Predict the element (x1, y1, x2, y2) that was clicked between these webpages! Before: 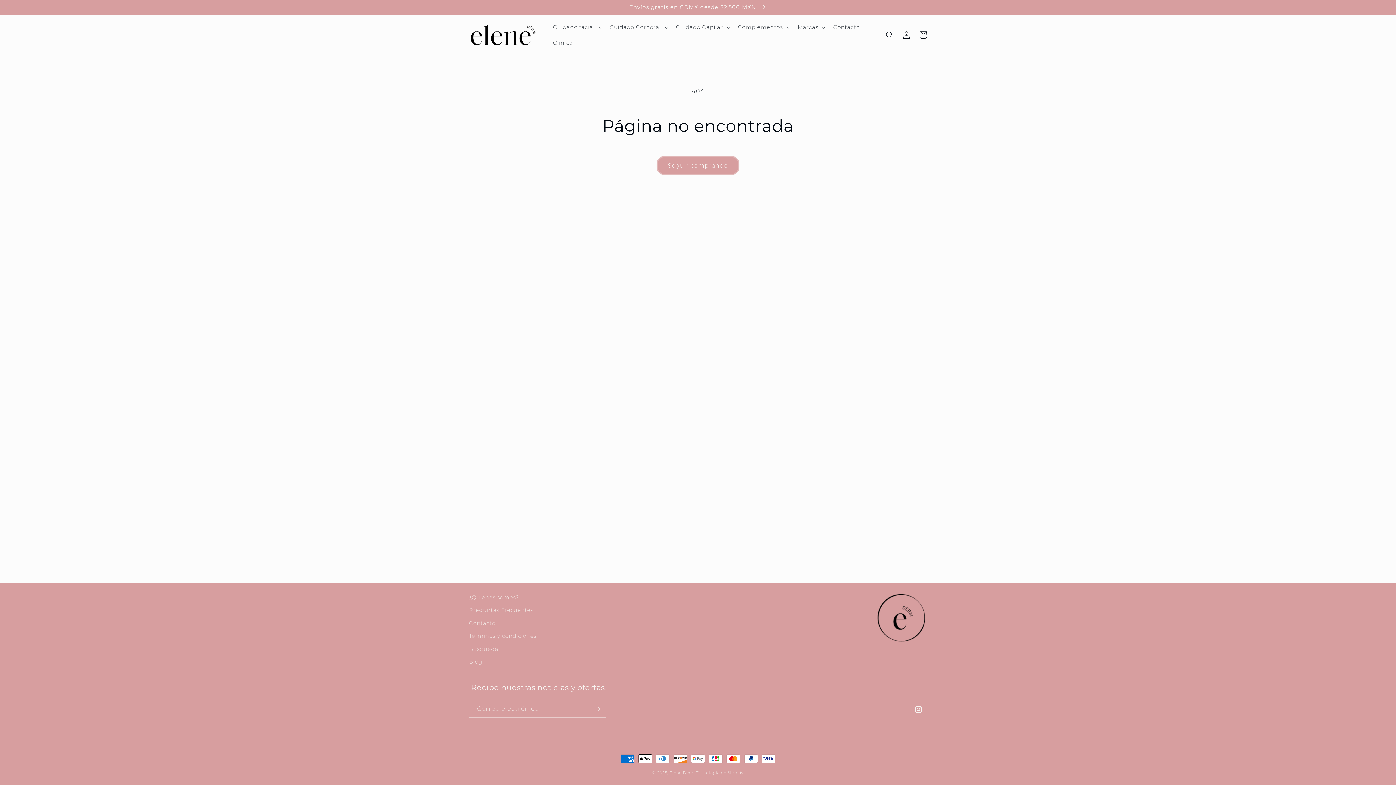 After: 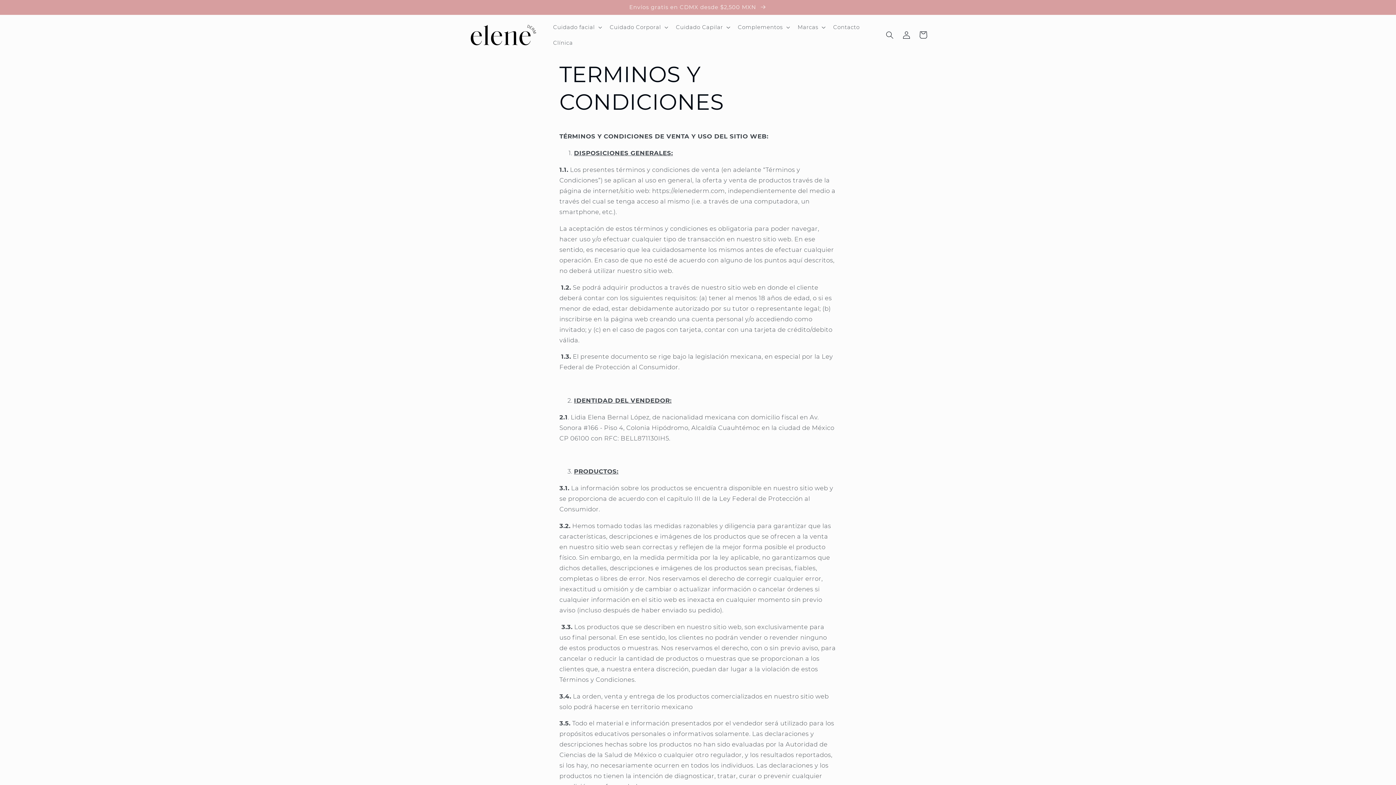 Action: bbox: (469, 630, 536, 643) label: Terminos y condiciones